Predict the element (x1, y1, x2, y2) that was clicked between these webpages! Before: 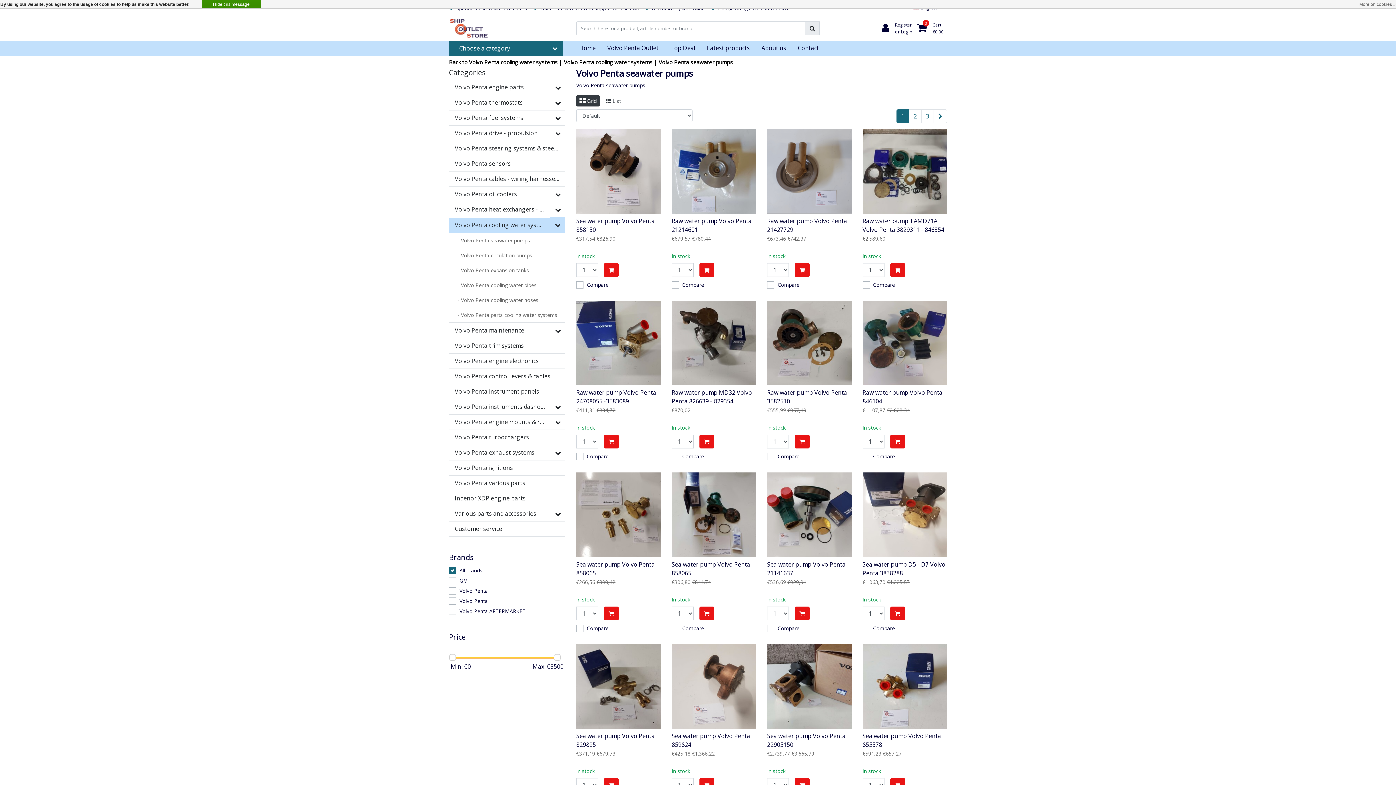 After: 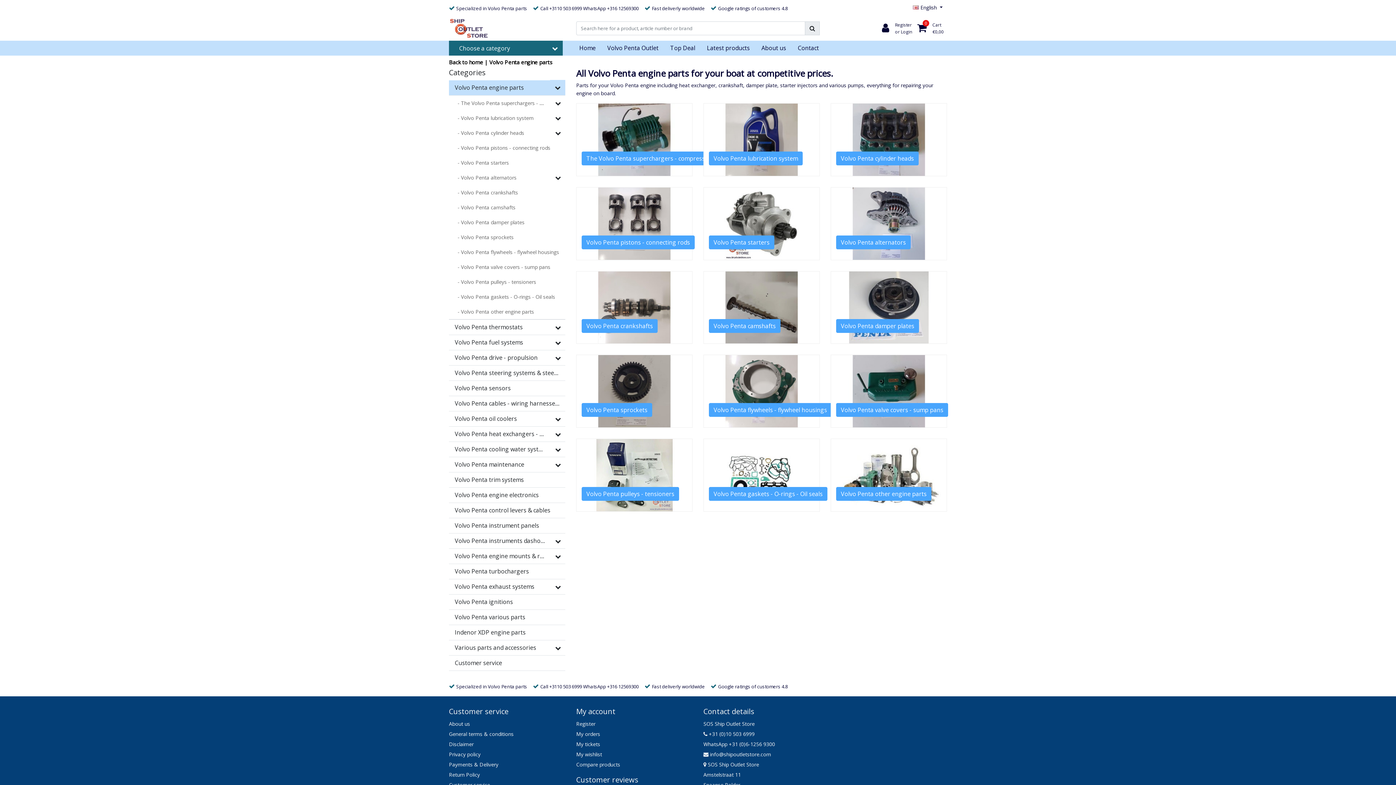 Action: bbox: (449, 80, 550, 94) label: Volvo Penta engine parts